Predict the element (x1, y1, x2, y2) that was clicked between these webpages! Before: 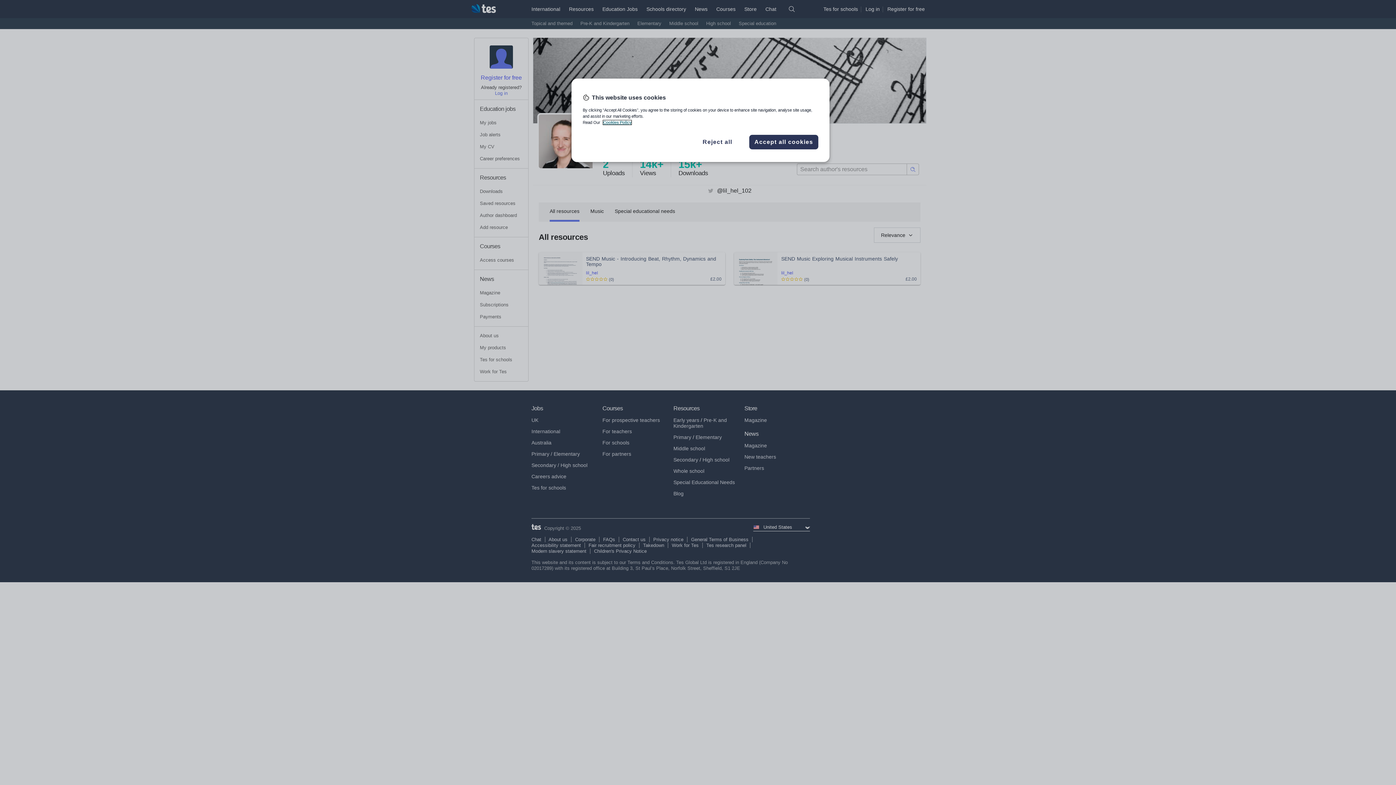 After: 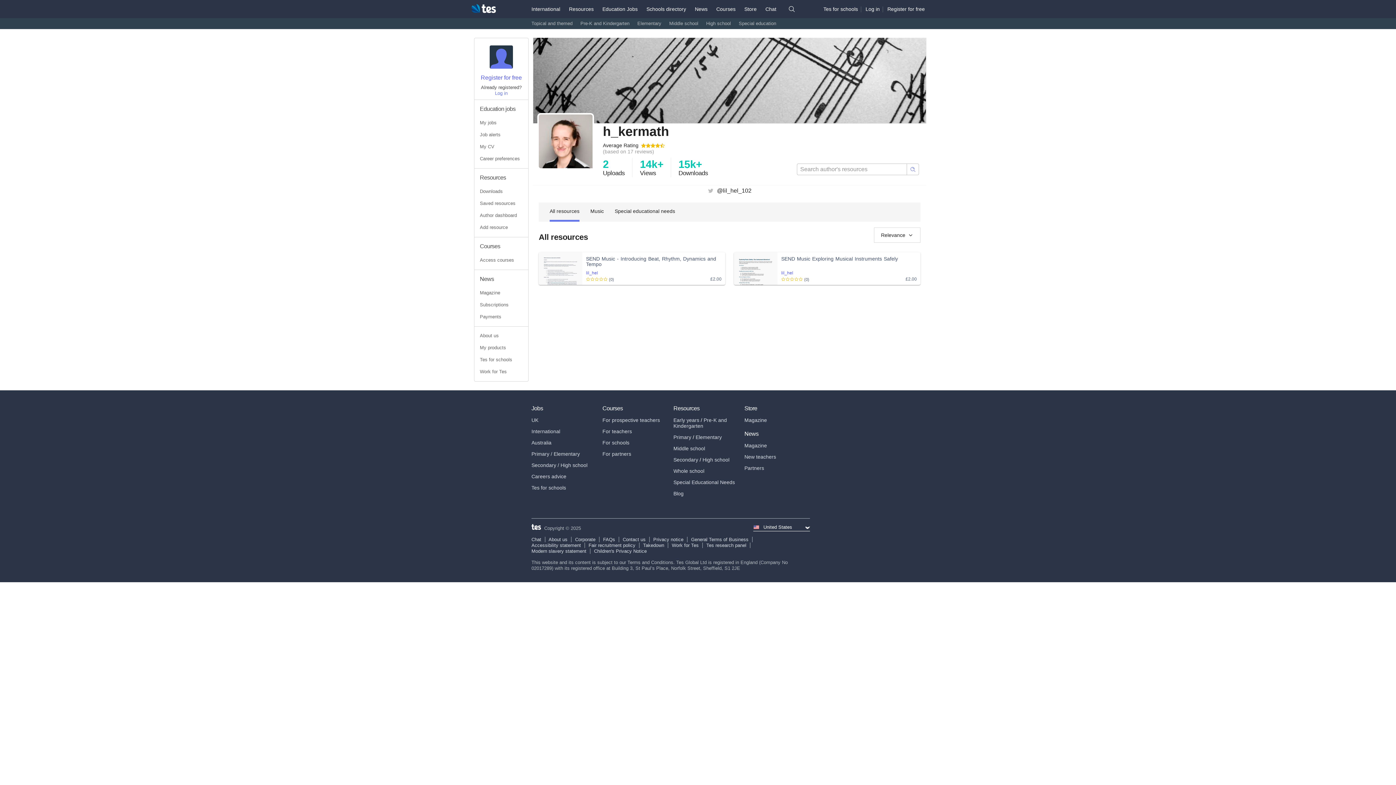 Action: bbox: (749, 134, 818, 149) label: Accept all cookies